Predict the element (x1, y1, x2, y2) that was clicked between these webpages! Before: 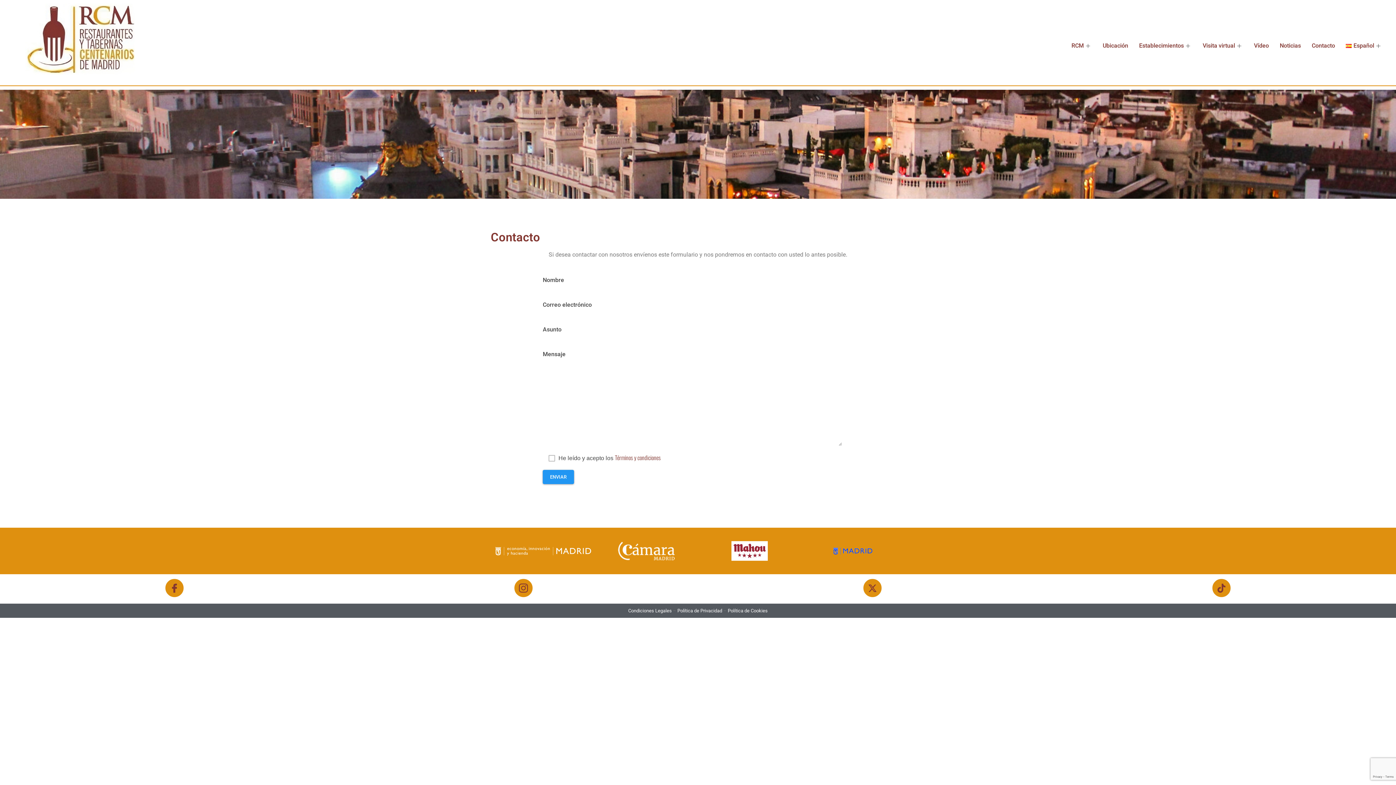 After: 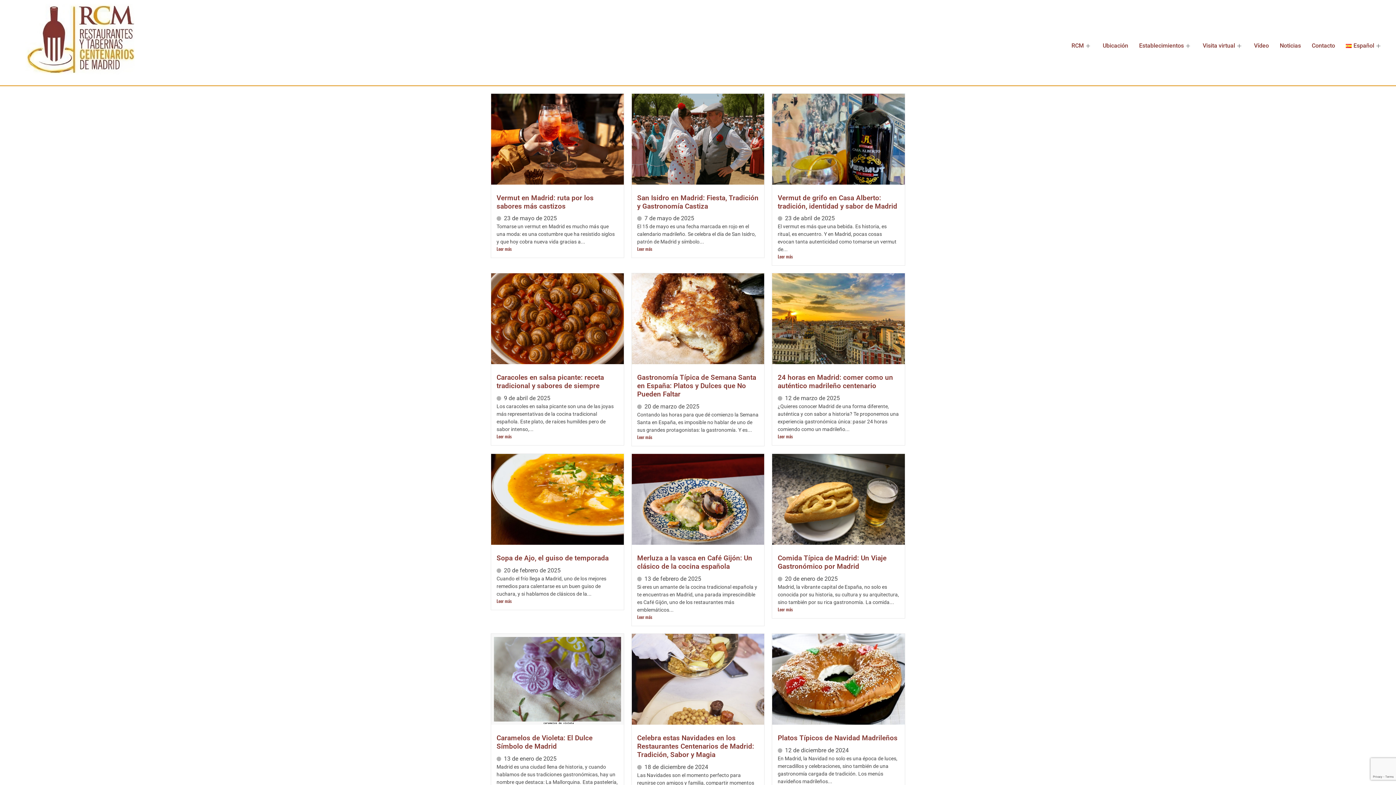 Action: bbox: (1274, 31, 1306, 60) label: Noticias